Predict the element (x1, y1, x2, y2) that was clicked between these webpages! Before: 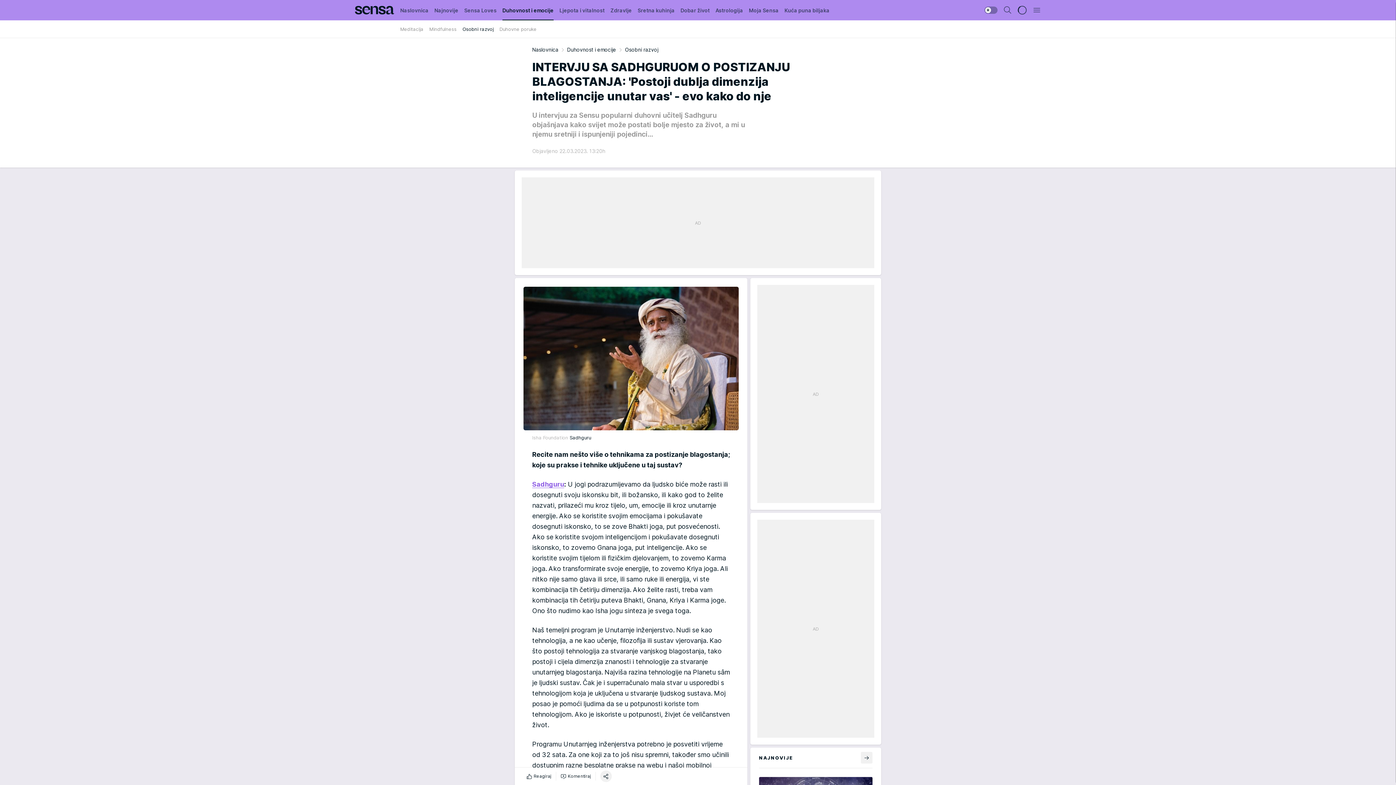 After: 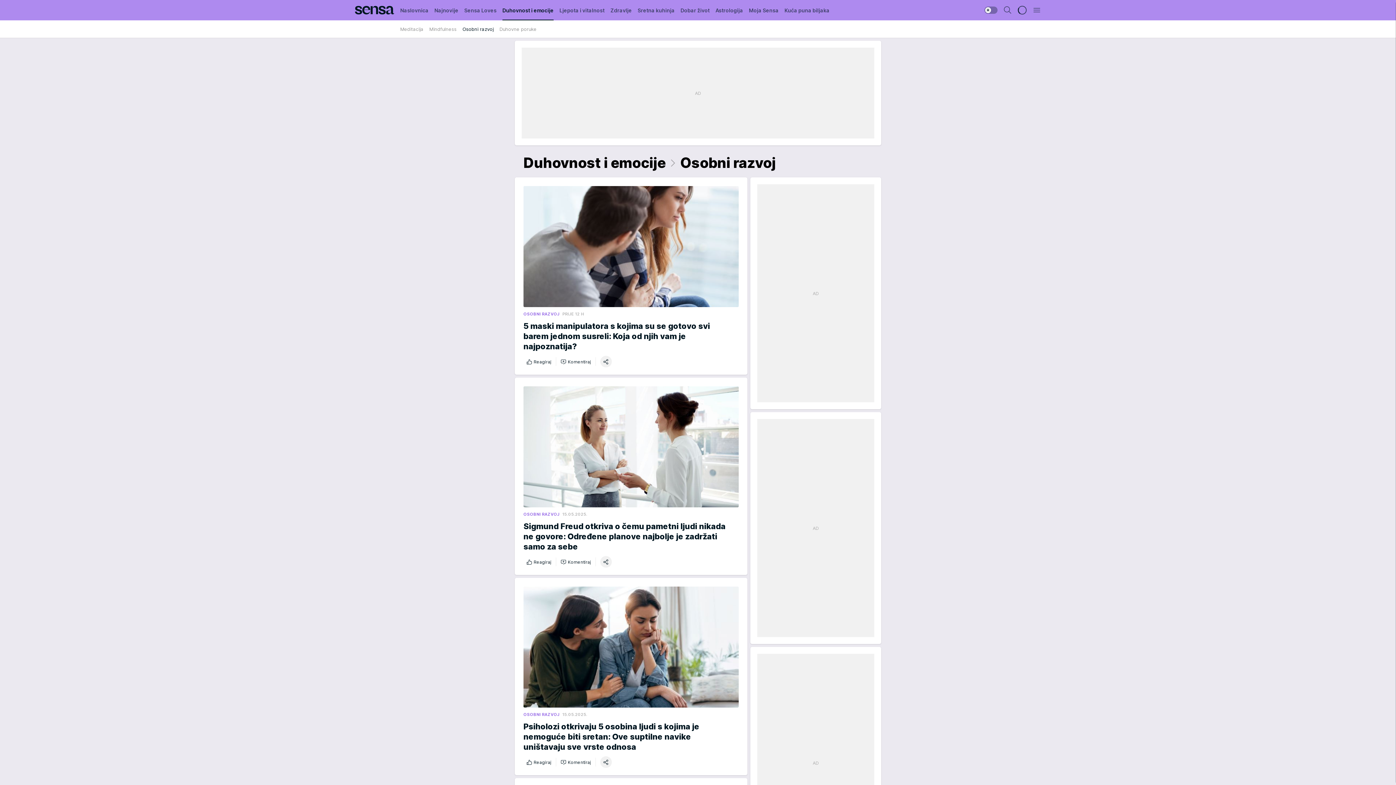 Action: label: Osobni razvoj bbox: (462, 22, 493, 35)